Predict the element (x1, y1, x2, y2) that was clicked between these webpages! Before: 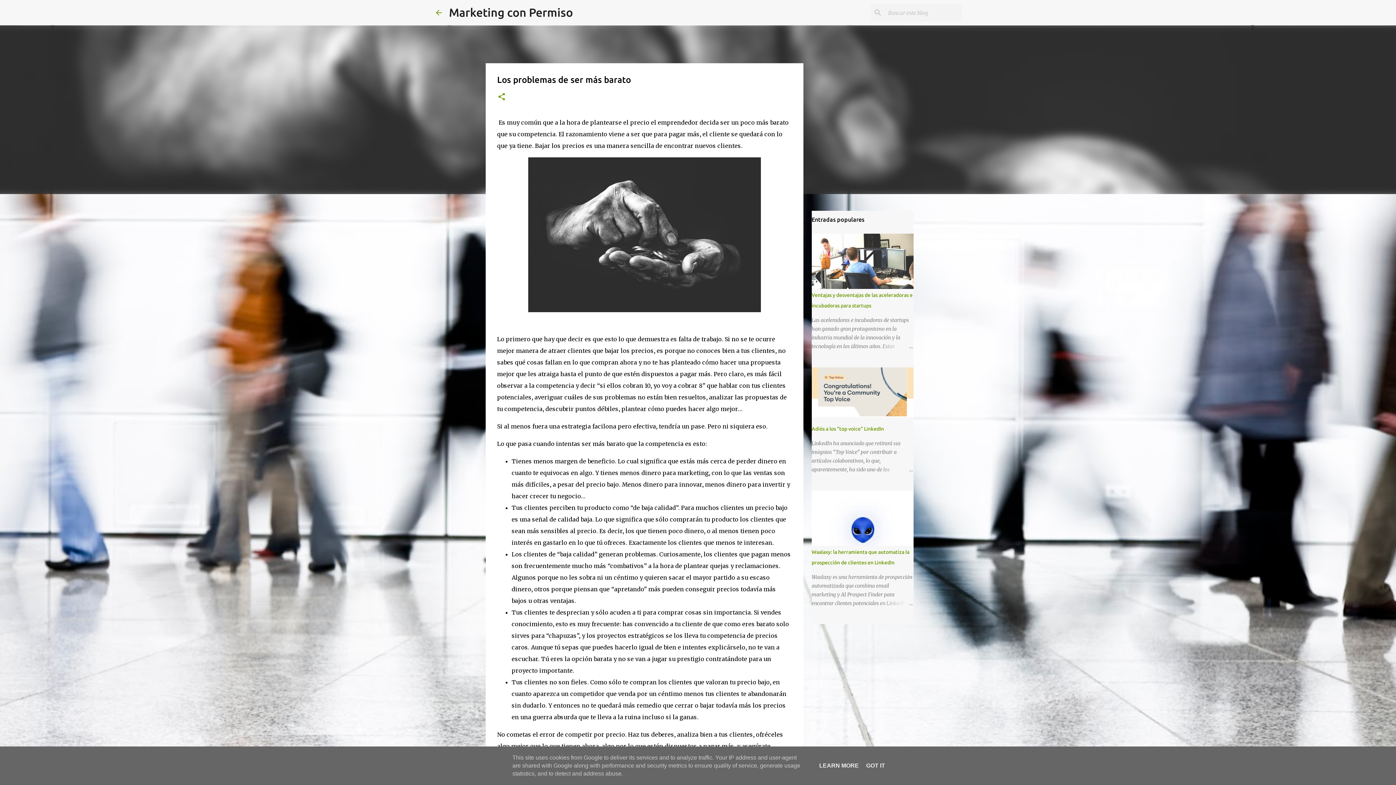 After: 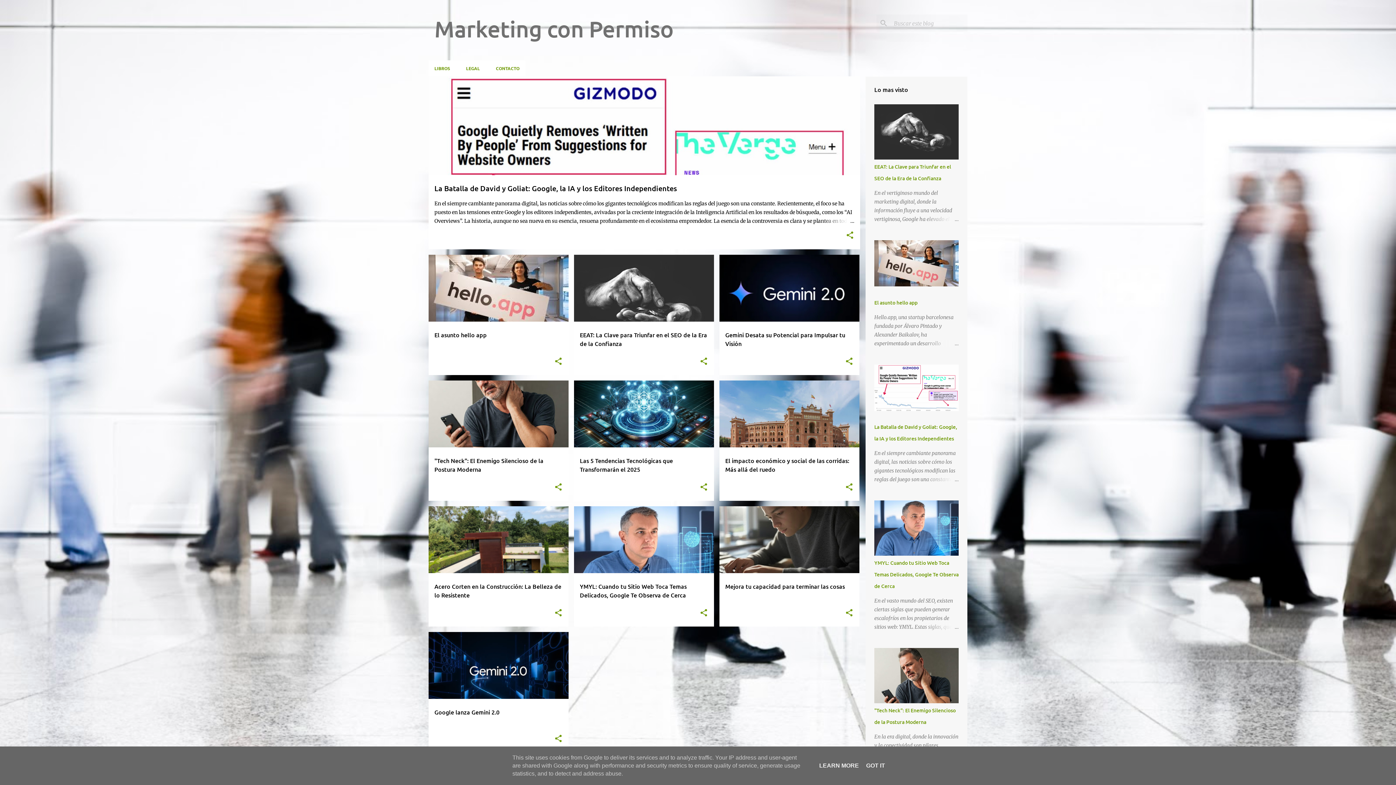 Action: bbox: (449, 5, 573, 18) label: Marketing con Permiso